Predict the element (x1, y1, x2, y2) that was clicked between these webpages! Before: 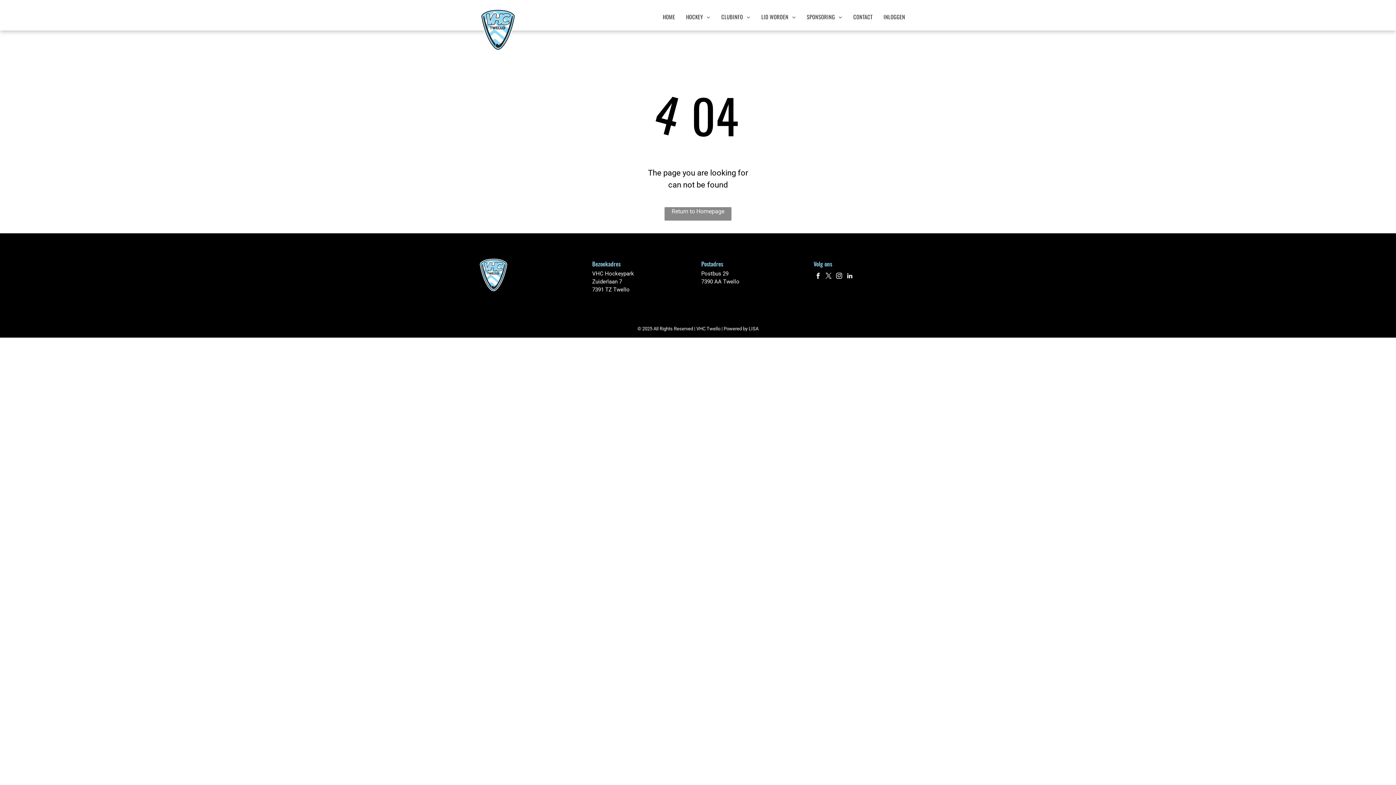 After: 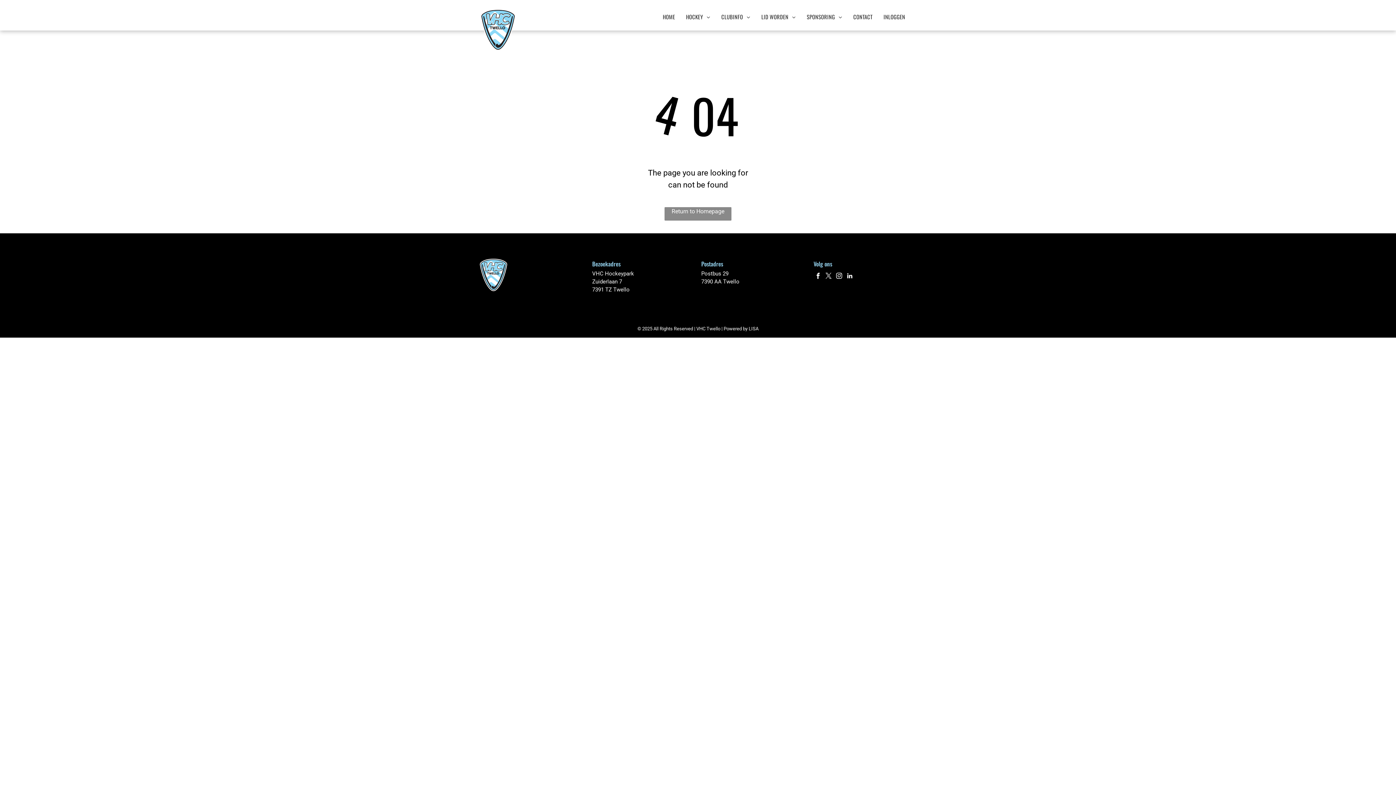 Action: bbox: (824, 271, 833, 282) label: twitter